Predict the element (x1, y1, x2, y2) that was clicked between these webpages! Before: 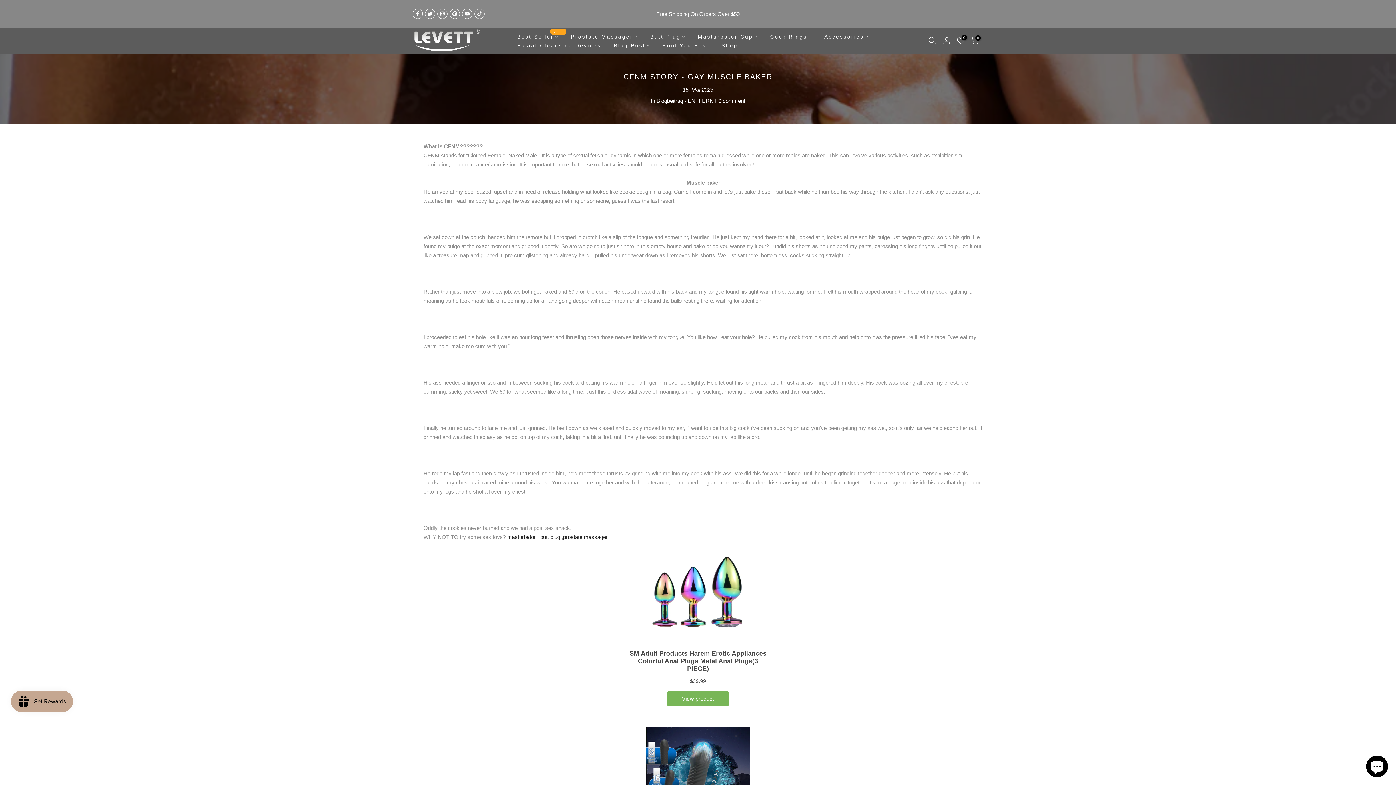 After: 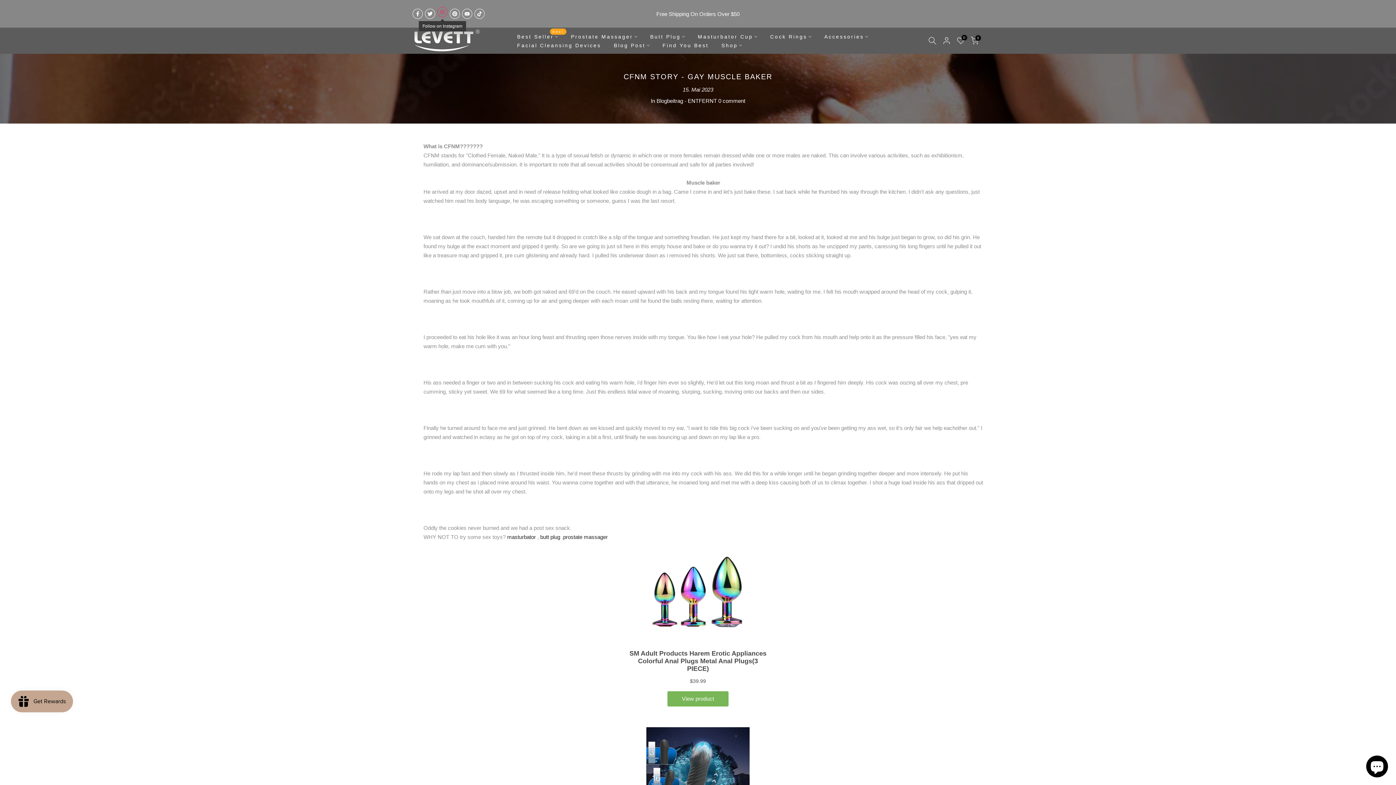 Action: bbox: (437, 8, 447, 18)